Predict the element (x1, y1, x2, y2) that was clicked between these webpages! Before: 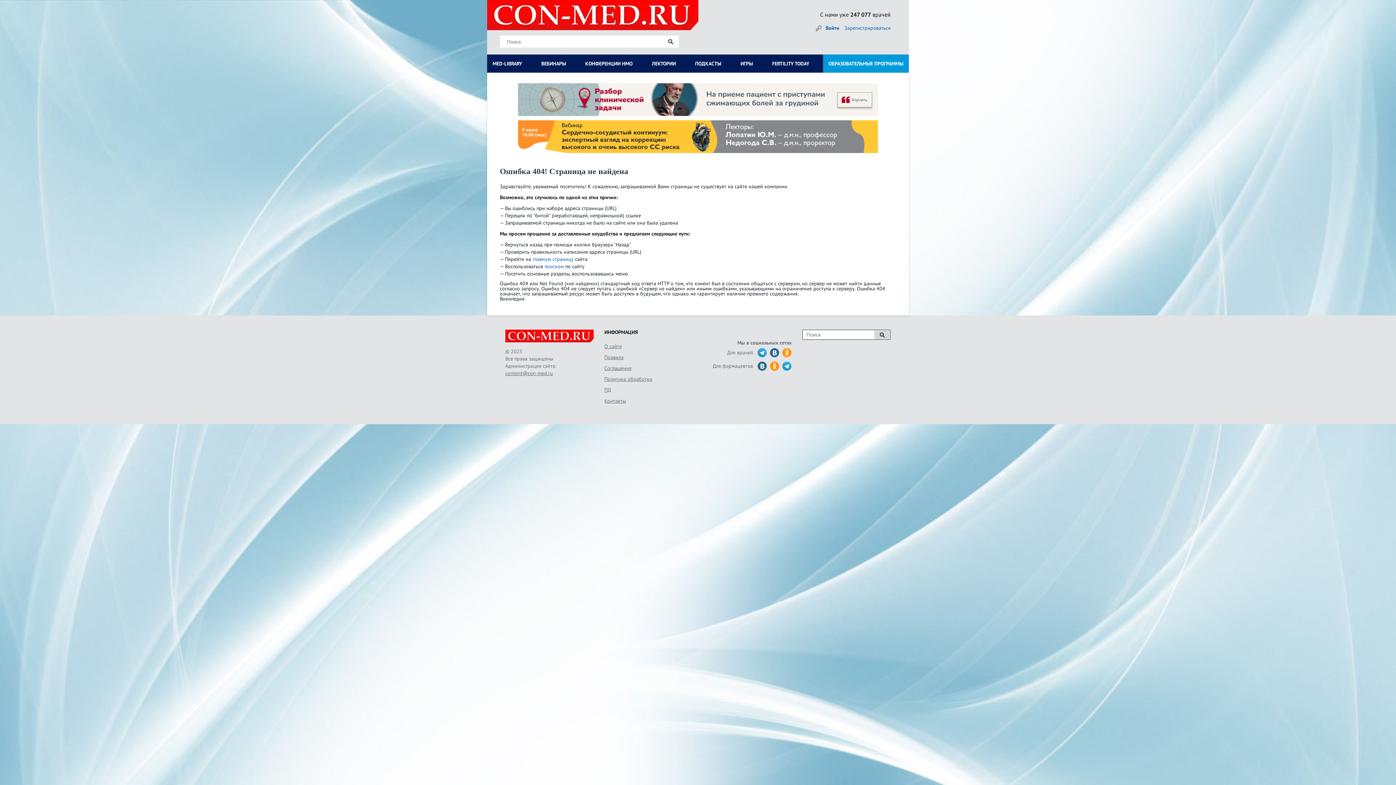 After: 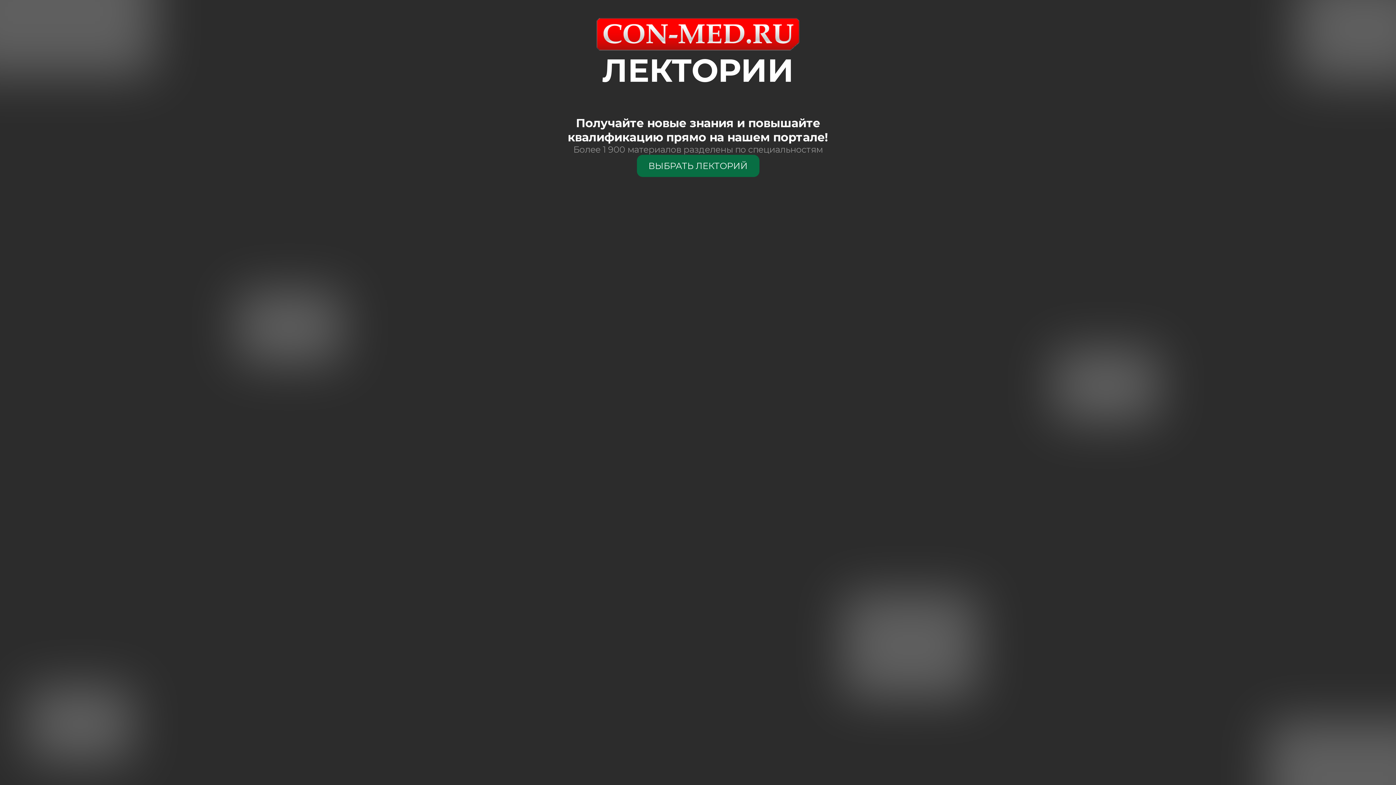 Action: label: ЛЕКТОРИИ bbox: (646, 57, 681, 69)